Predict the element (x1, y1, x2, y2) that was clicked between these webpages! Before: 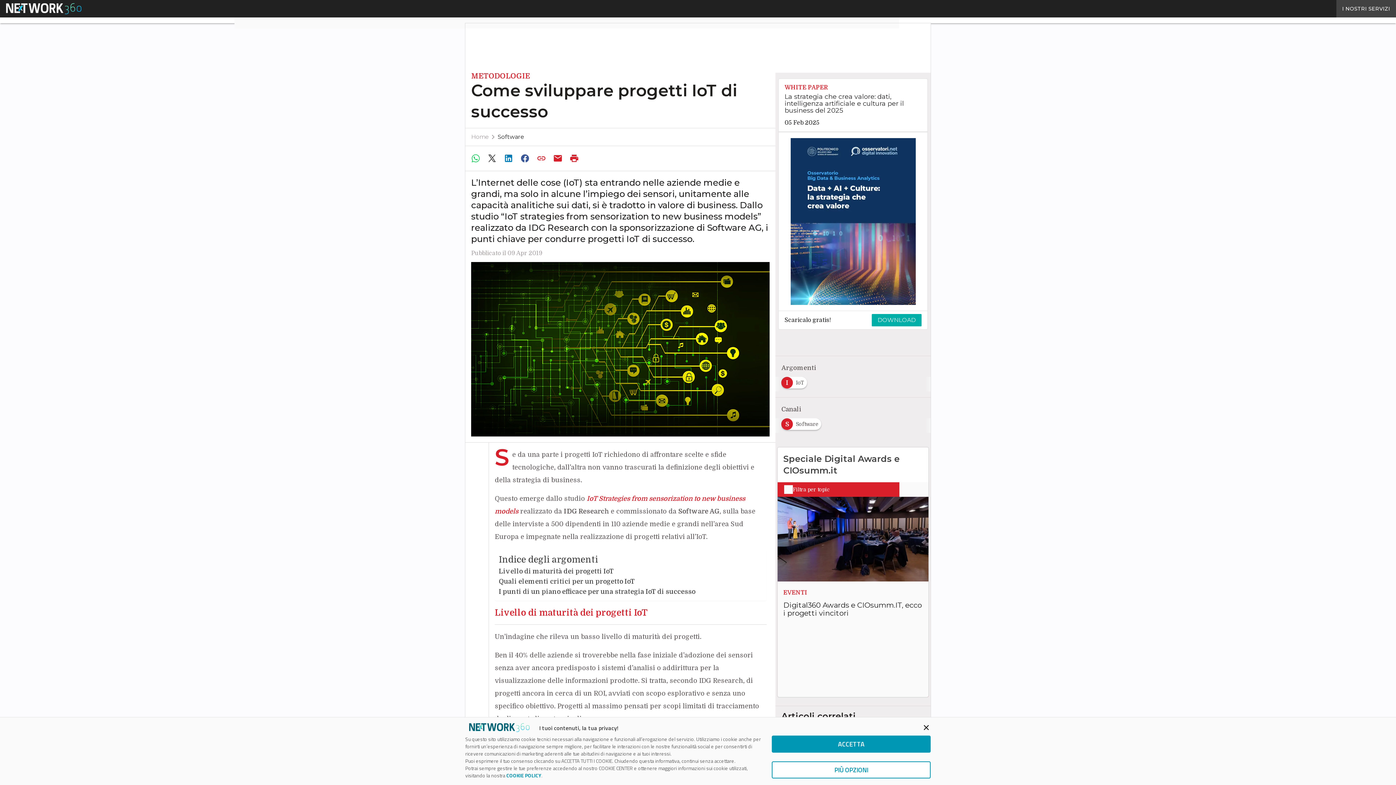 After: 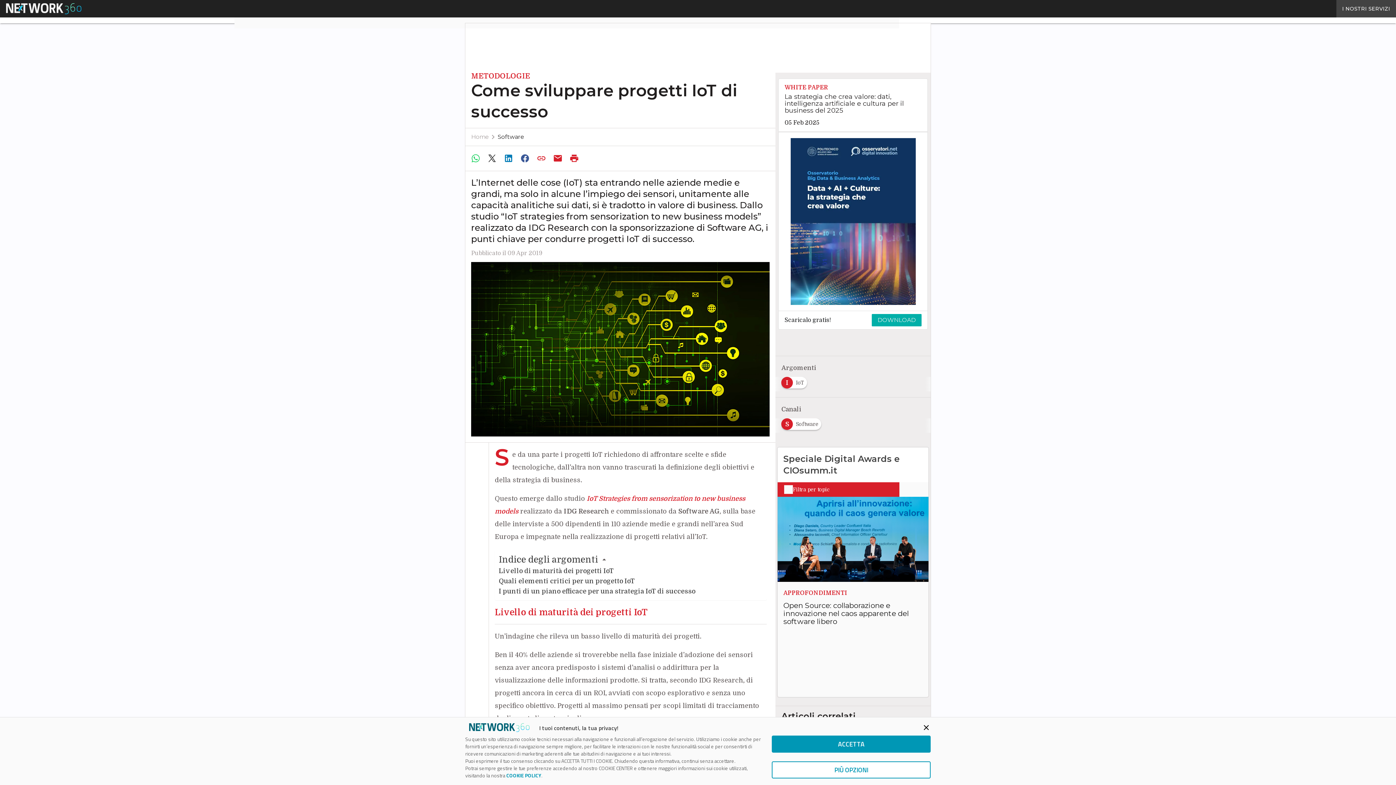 Action: bbox: (484, 151, 501, 165)